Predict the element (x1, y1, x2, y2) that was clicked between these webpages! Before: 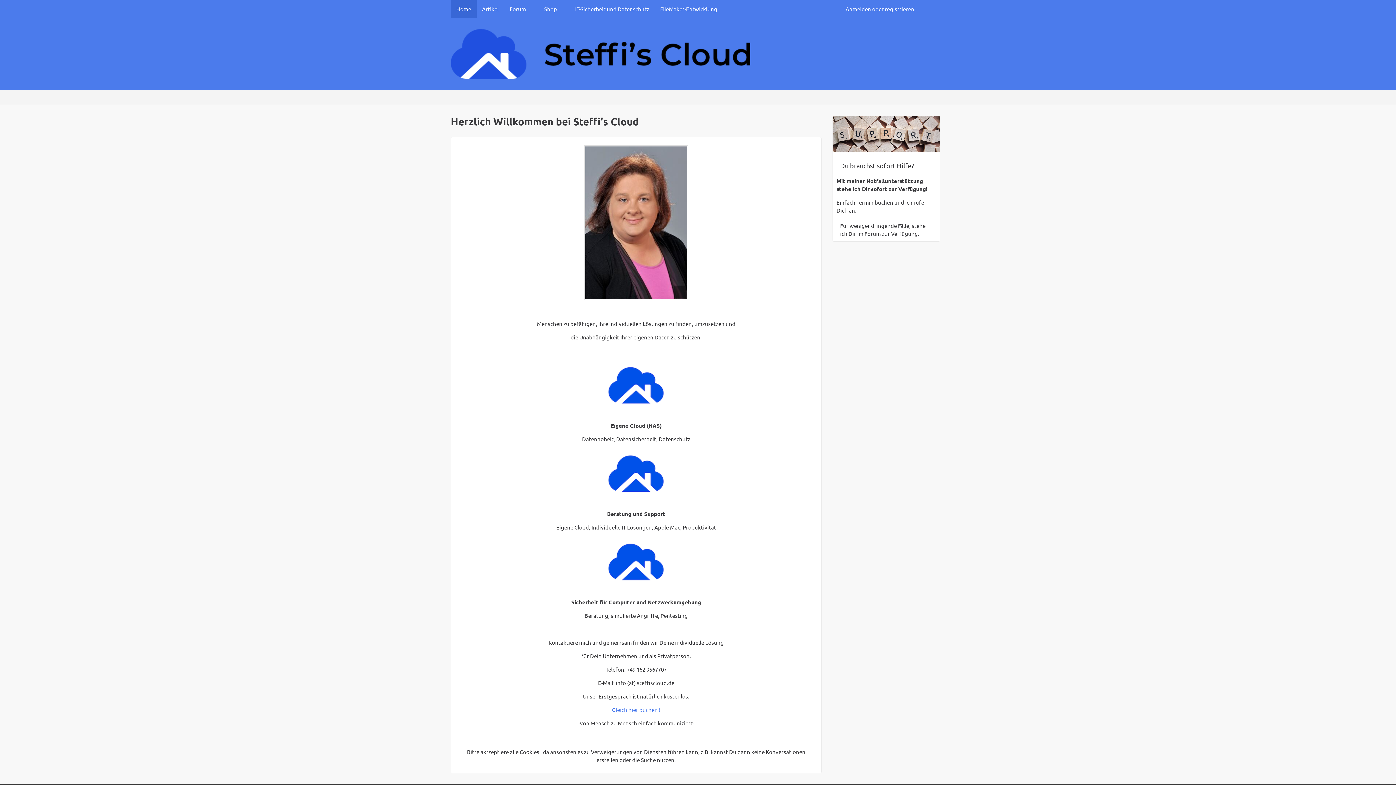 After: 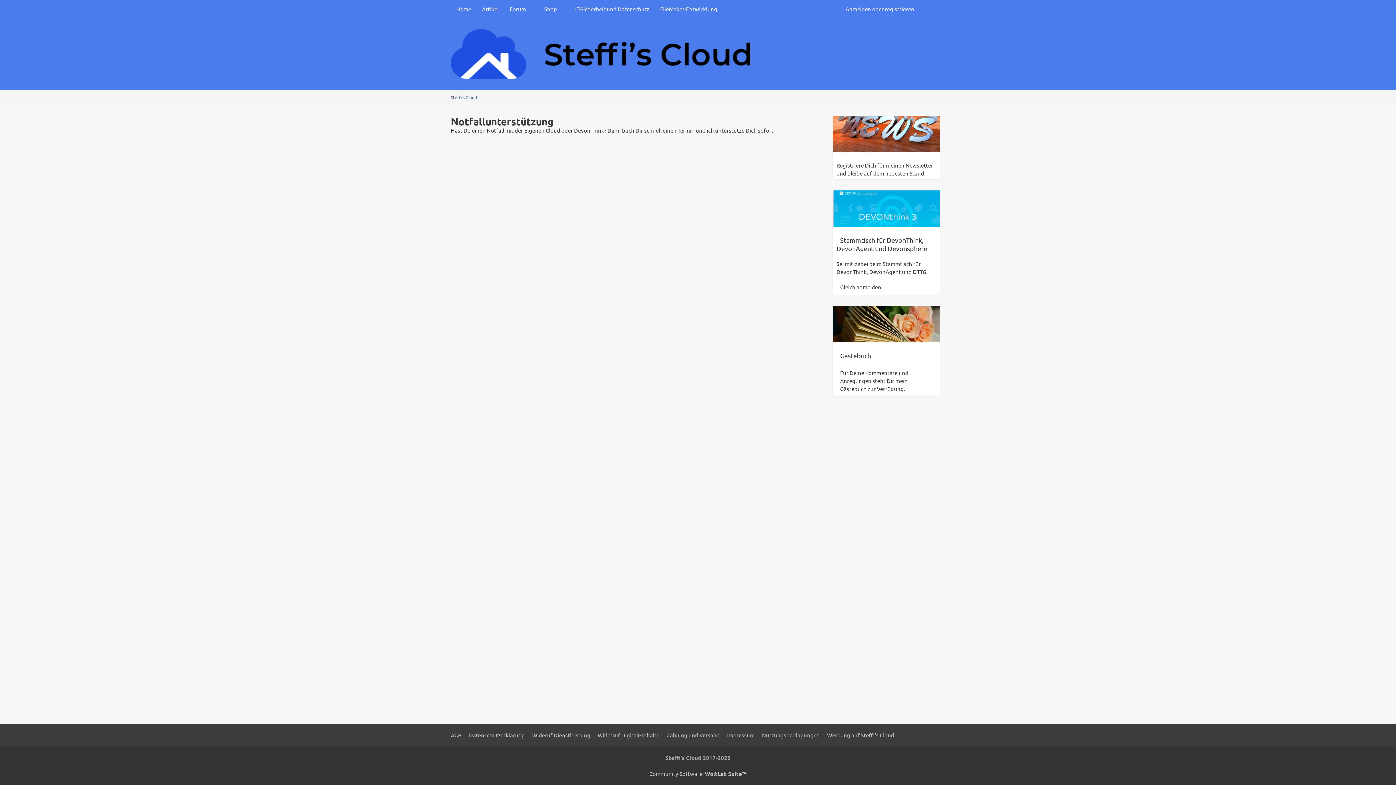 Action: label: Du brauchst sofort Hilfe? bbox: (836, 160, 917, 171)